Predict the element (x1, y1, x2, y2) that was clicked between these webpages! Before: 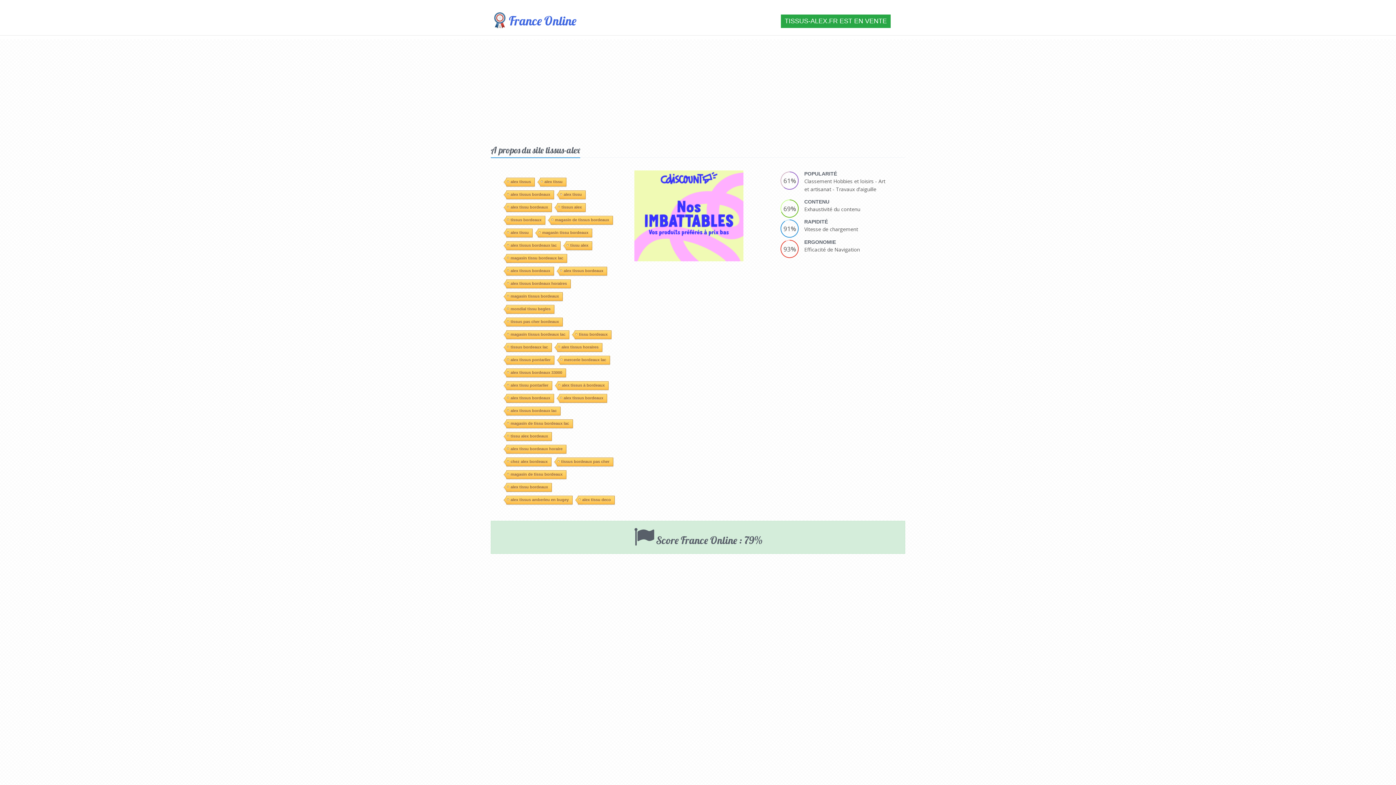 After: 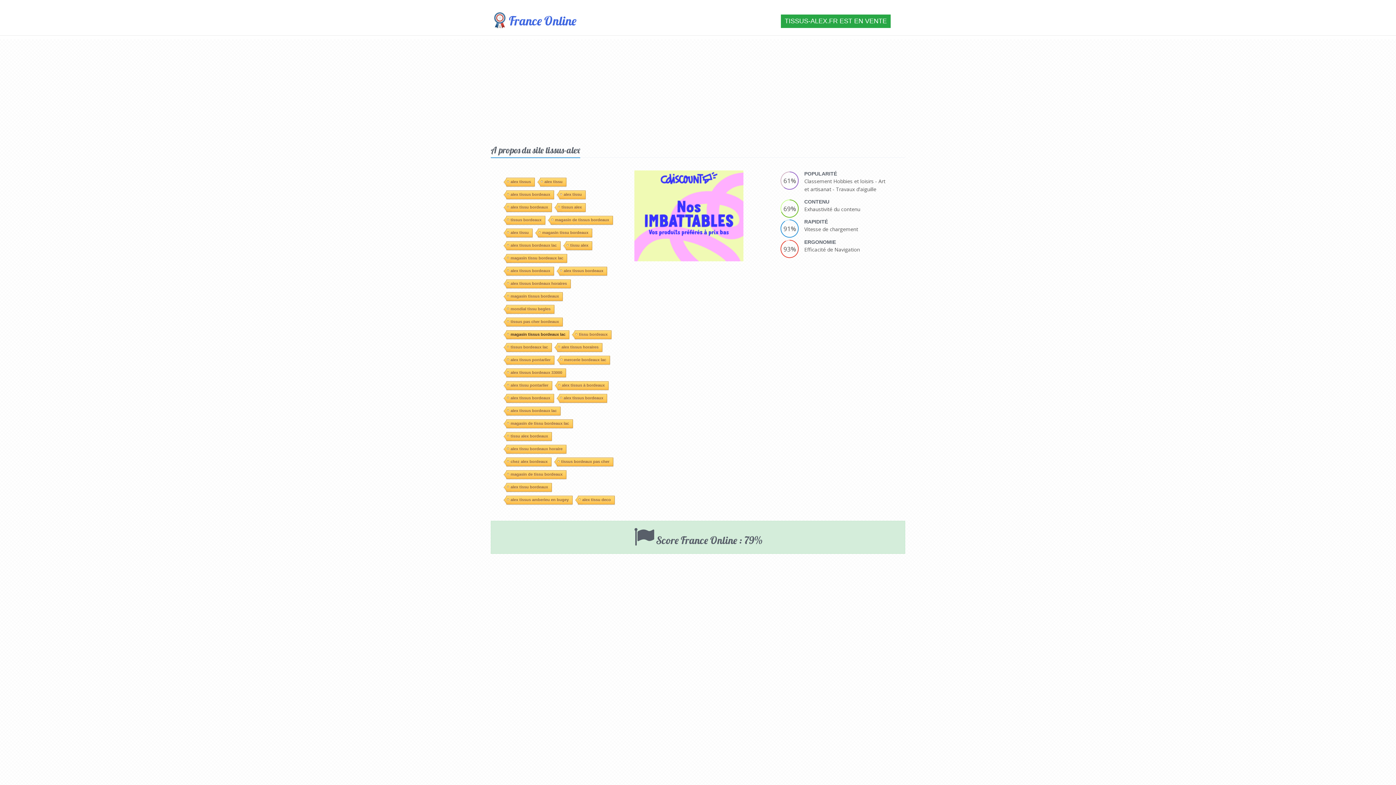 Action: bbox: (506, 227, 569, 236) label: magasin tissus bordeaux lac